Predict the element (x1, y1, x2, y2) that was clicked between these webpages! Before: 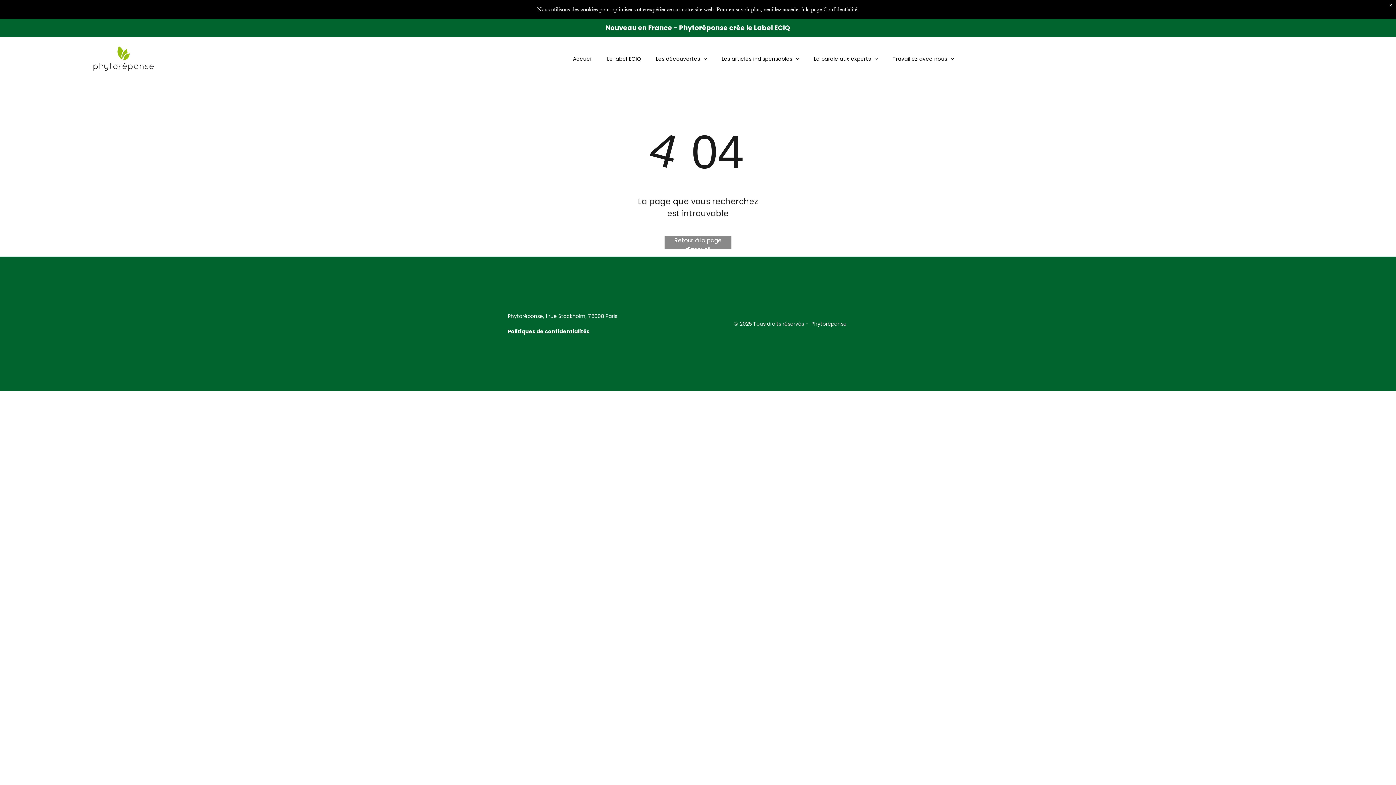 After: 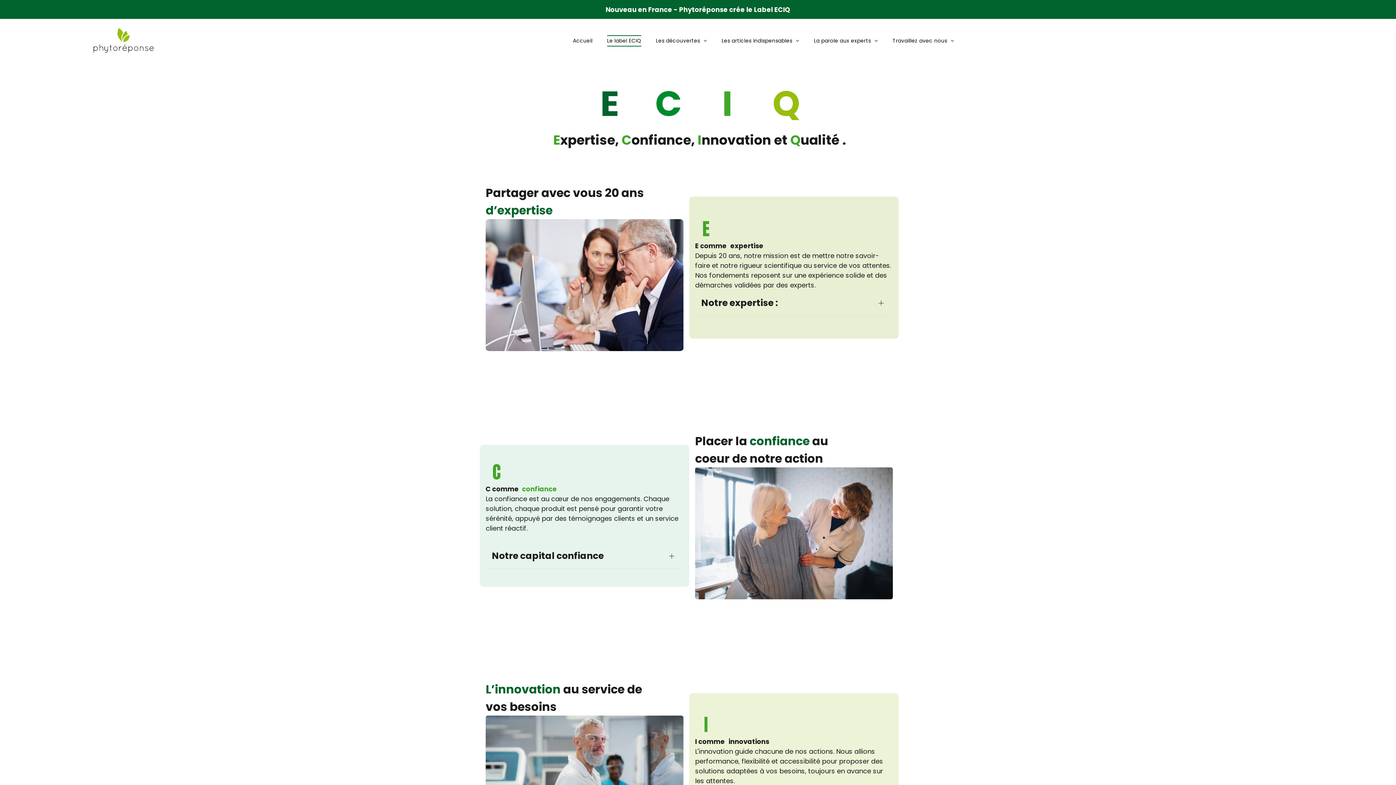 Action: label: Le label ECIQ bbox: (599, 53, 648, 64)